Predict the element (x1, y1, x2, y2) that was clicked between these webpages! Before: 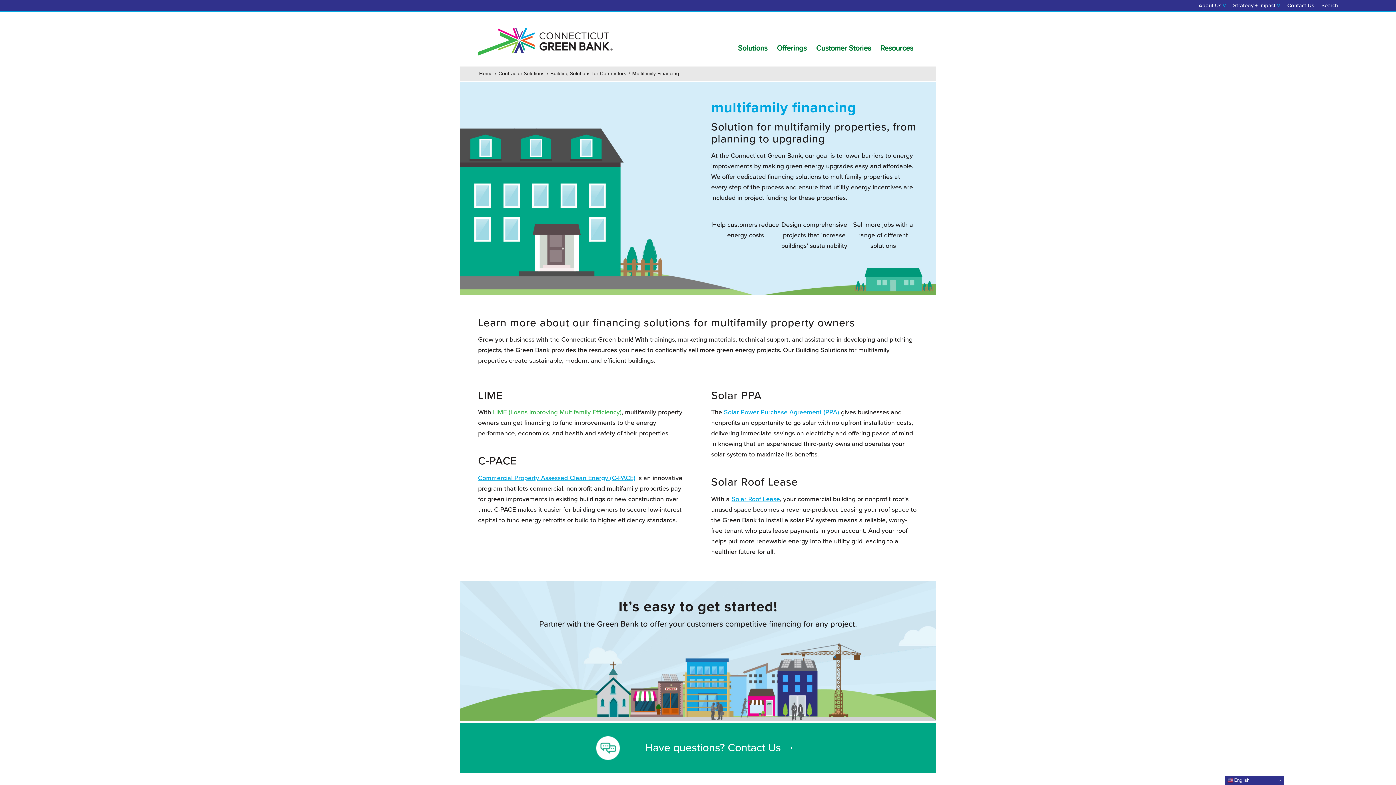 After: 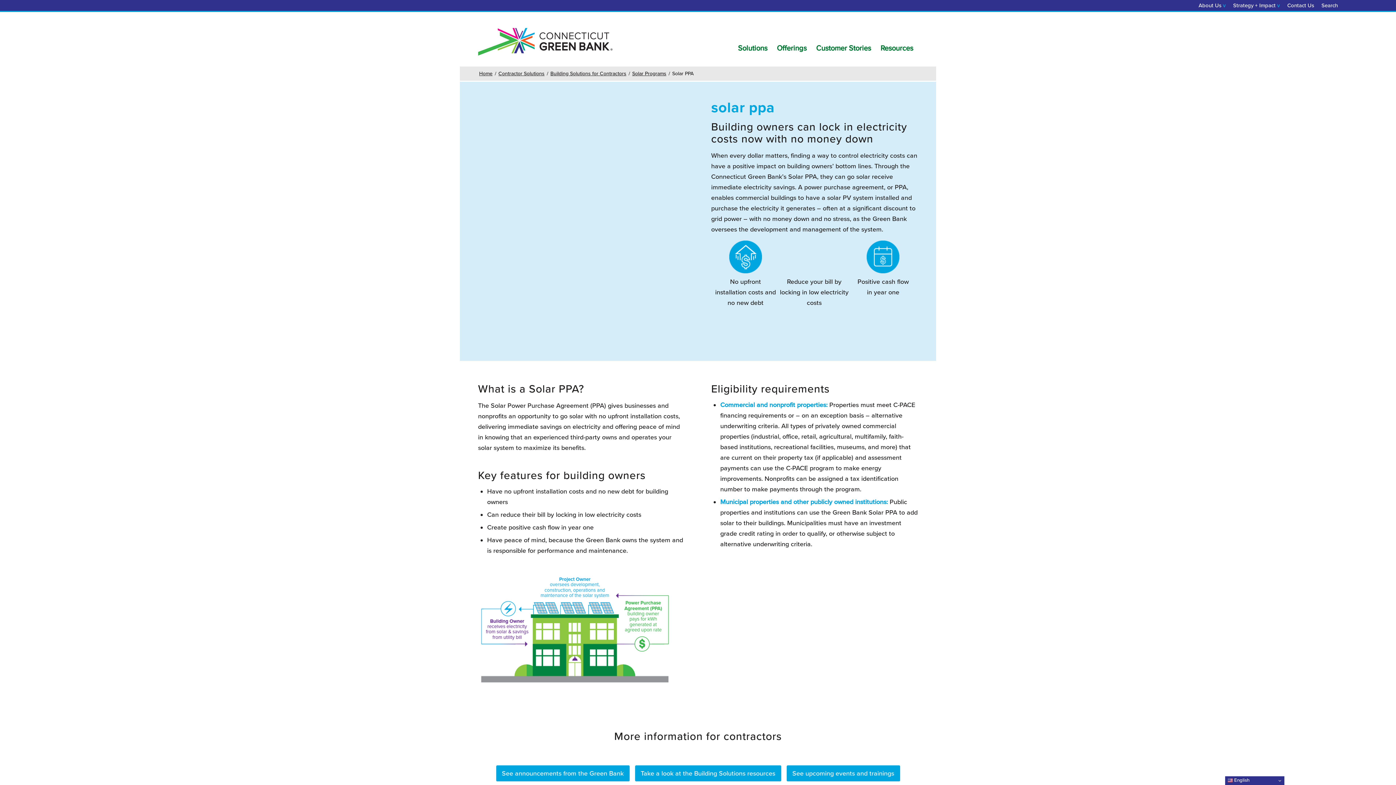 Action: label:  Solar Power Purchase Agreement (PPA) bbox: (722, 408, 839, 416)